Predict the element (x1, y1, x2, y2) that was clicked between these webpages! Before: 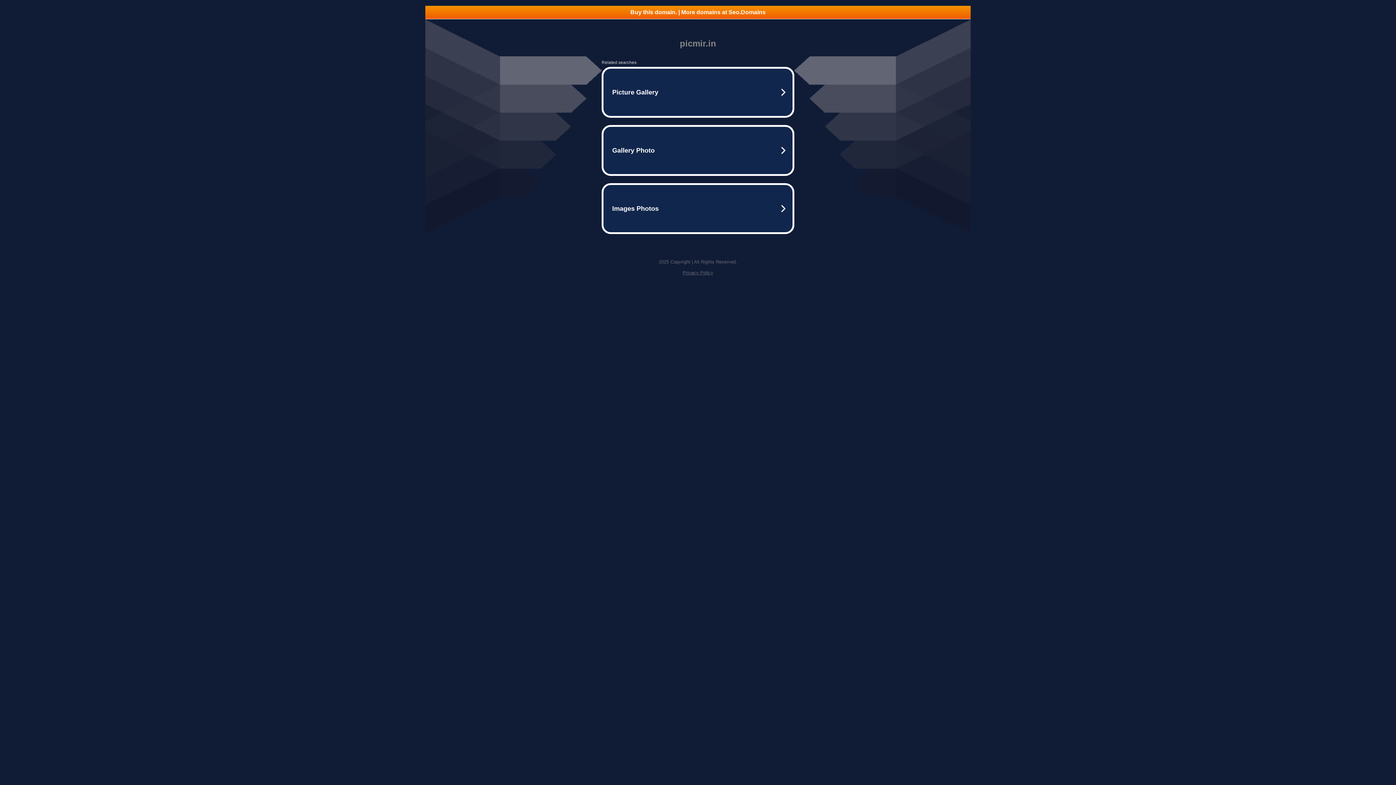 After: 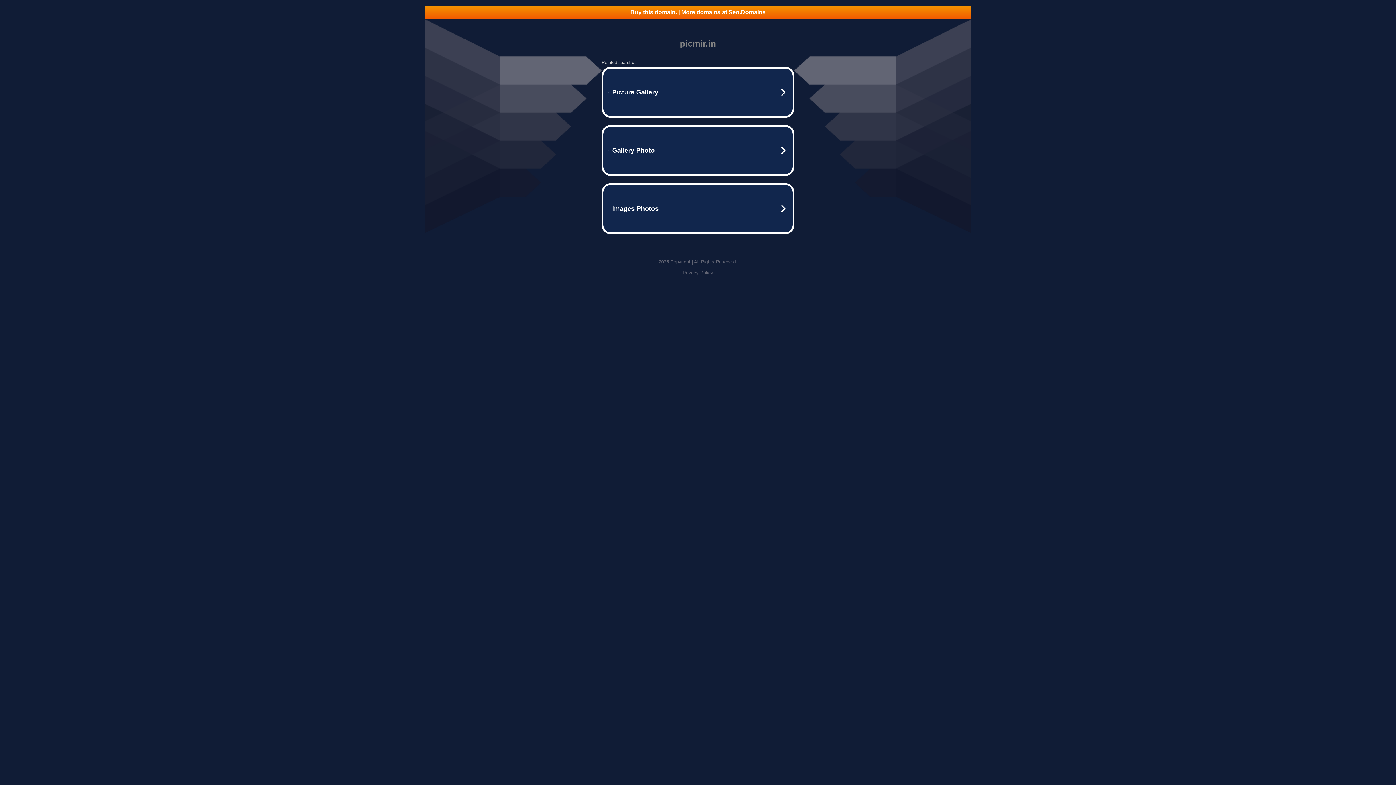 Action: label: Privacy Policy bbox: (682, 270, 713, 275)